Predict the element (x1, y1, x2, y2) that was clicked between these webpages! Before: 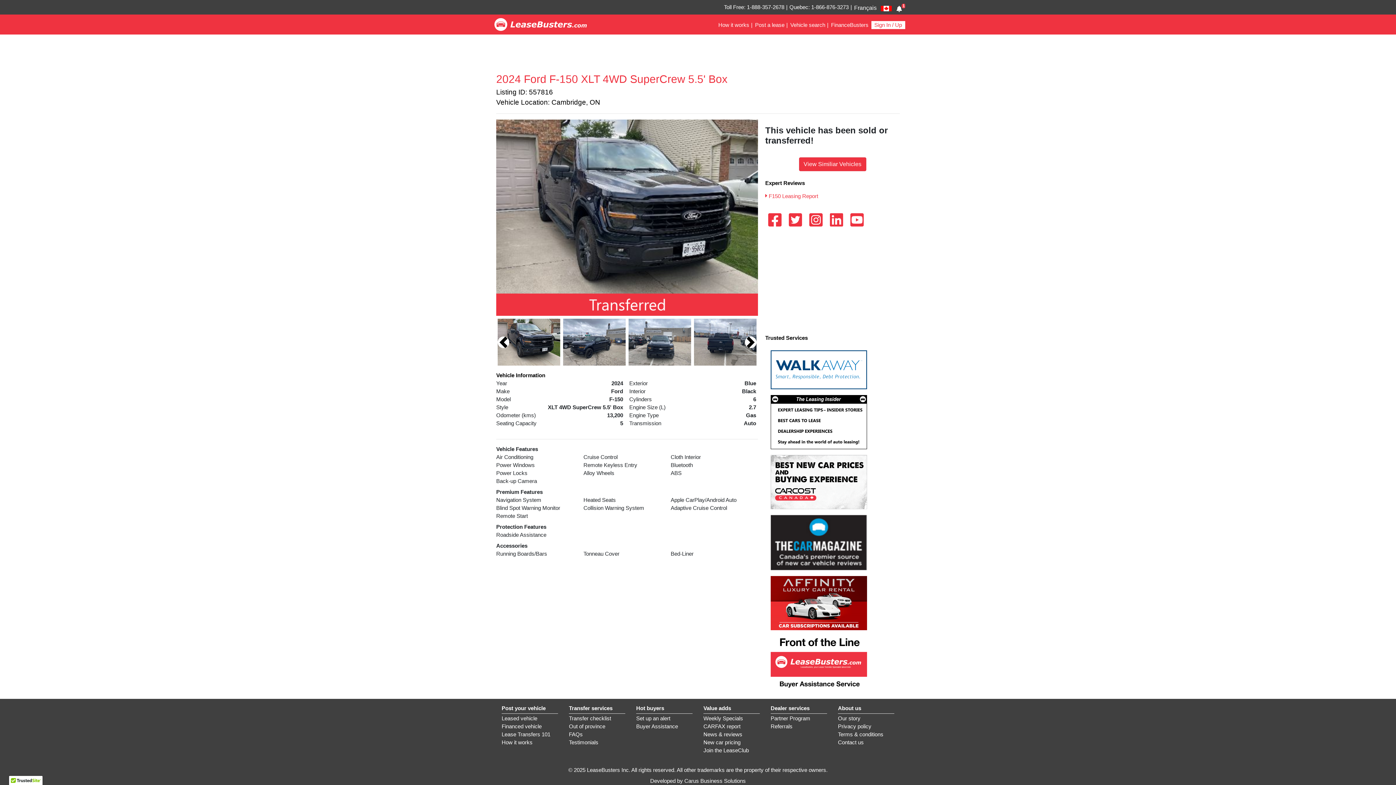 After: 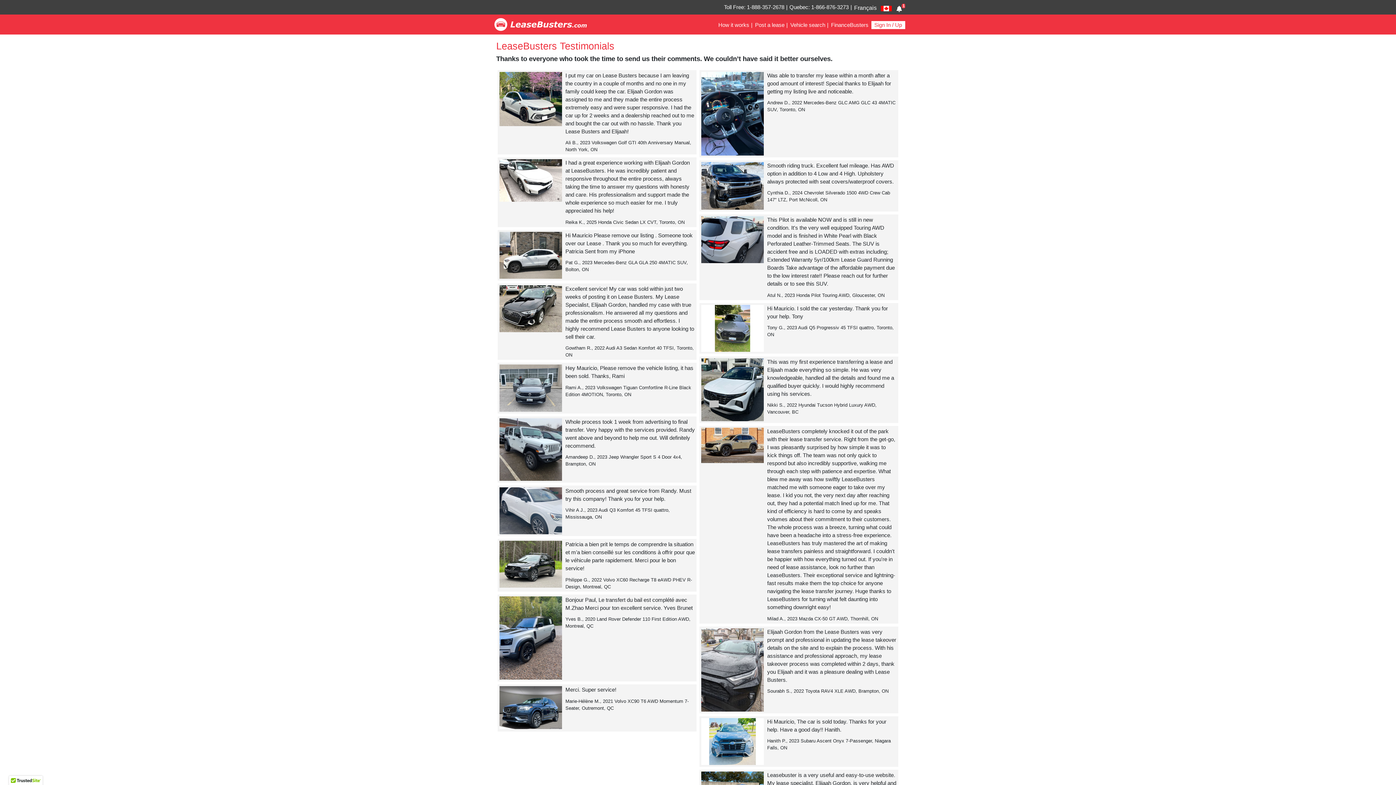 Action: bbox: (569, 739, 598, 745) label: Testimonials